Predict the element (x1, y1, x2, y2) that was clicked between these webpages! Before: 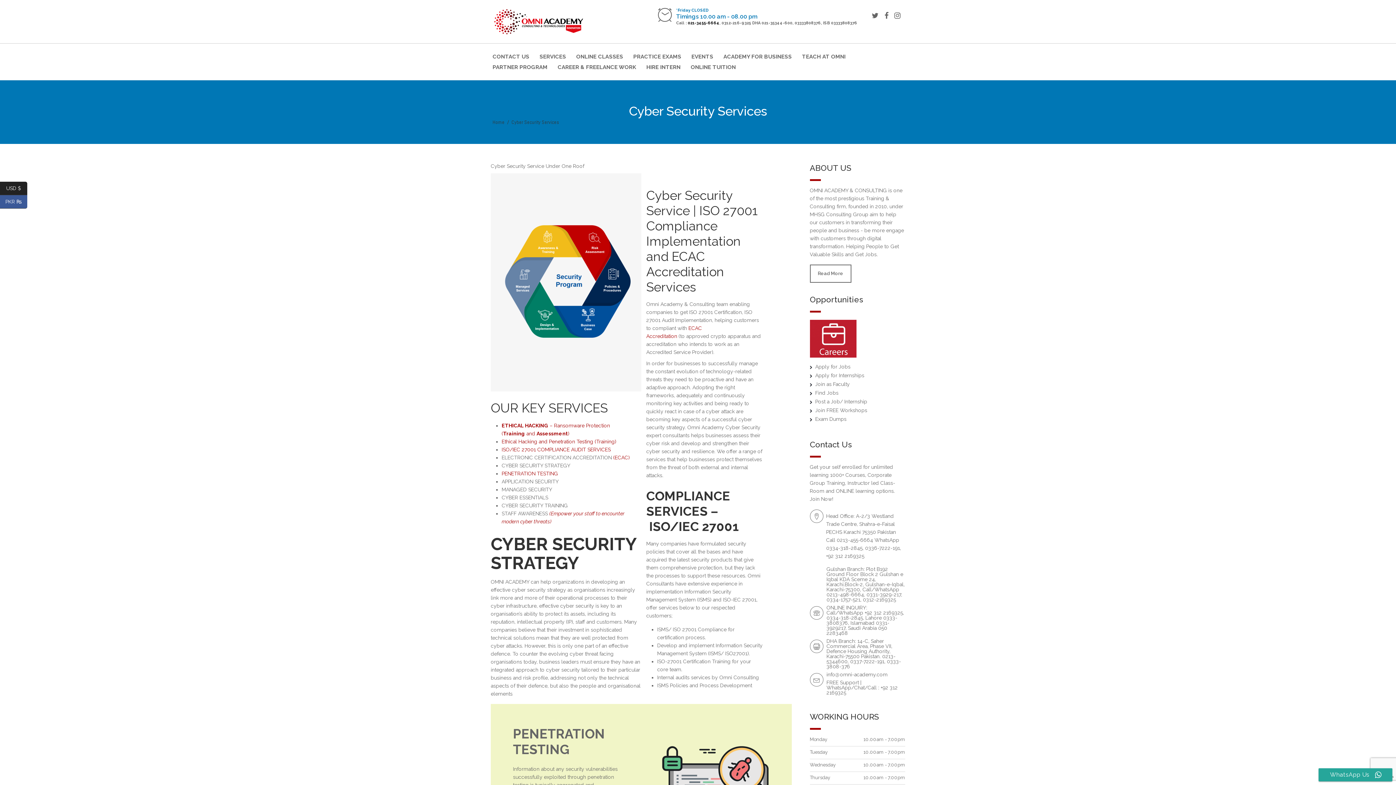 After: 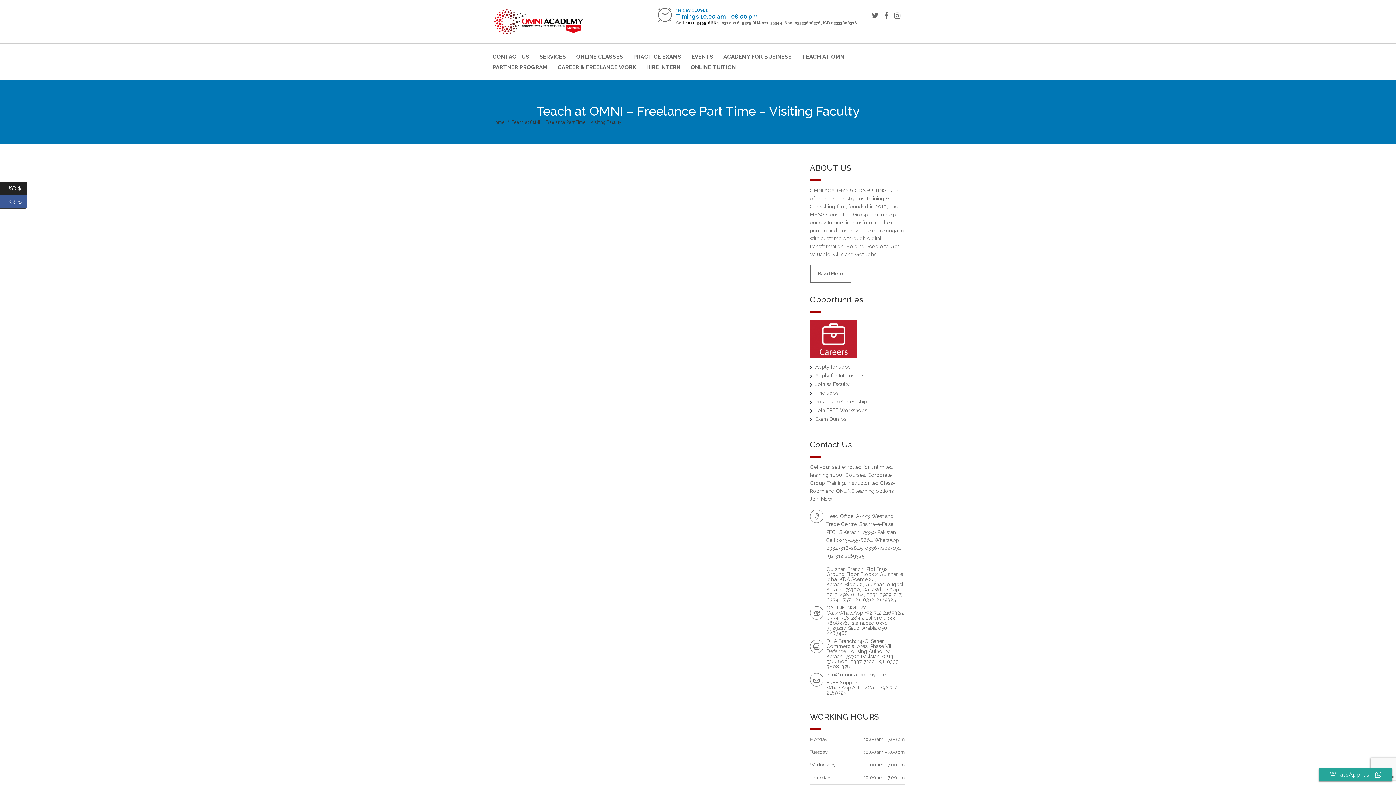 Action: label: TEACH AT OMNI bbox: (797, 51, 850, 62)